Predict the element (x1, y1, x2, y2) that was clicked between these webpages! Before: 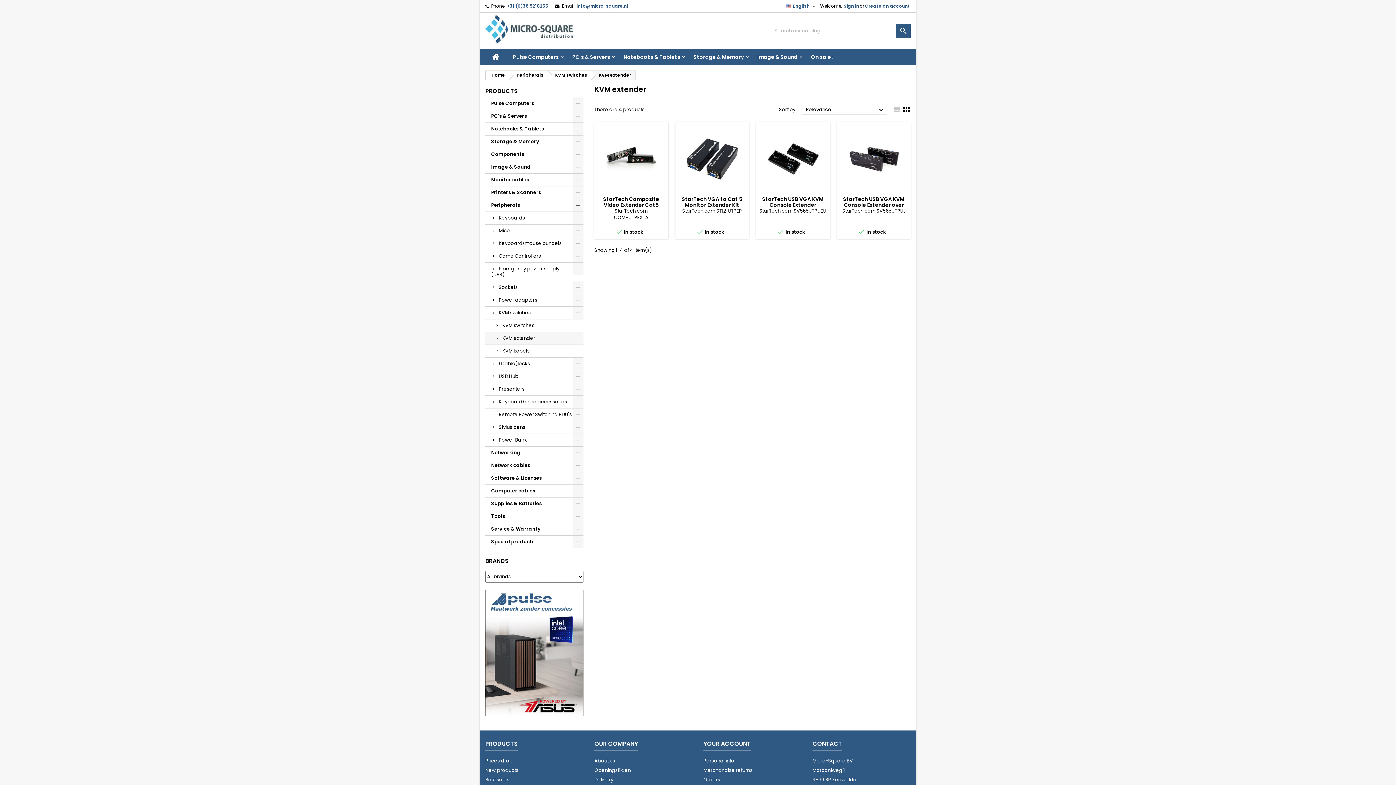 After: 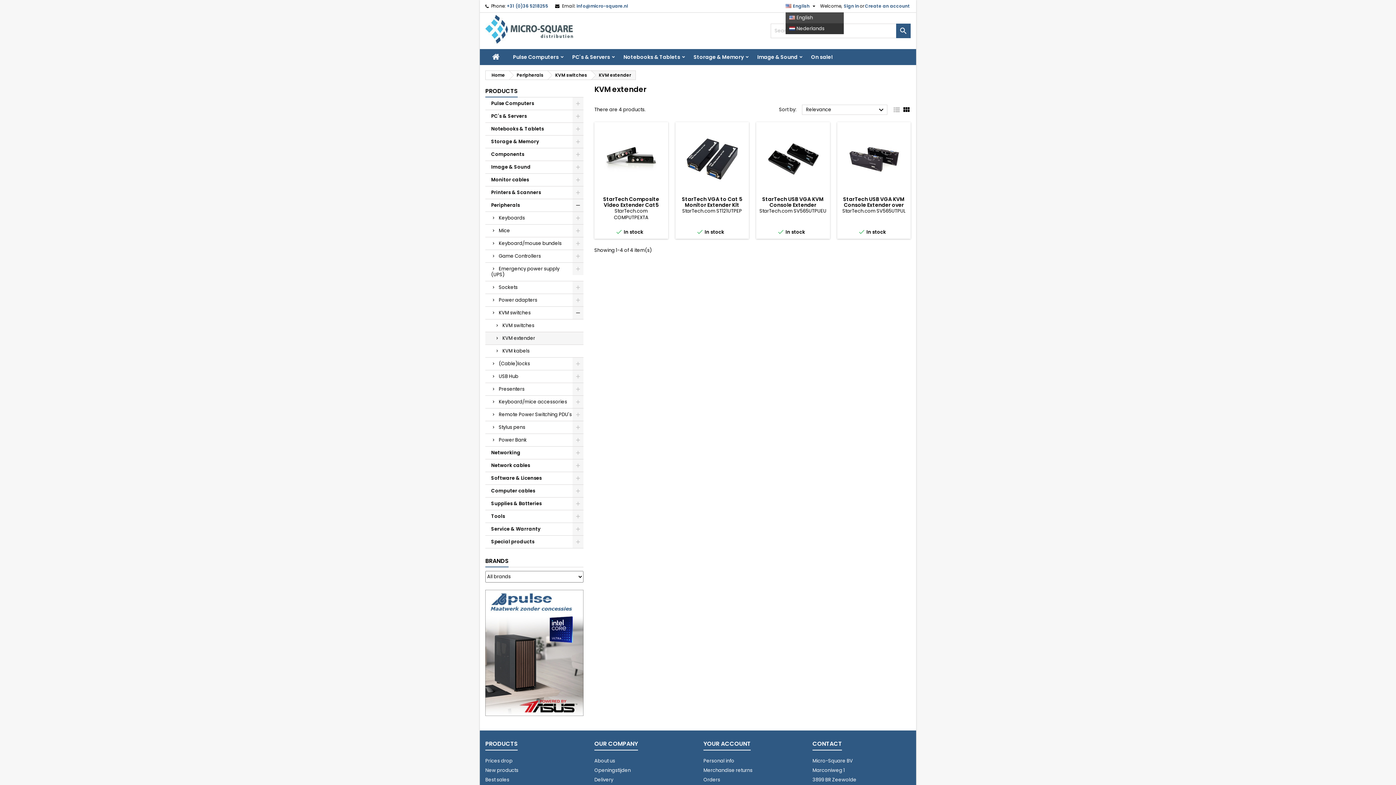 Action: label: Language dropdown bbox: (785, 0, 817, 12)